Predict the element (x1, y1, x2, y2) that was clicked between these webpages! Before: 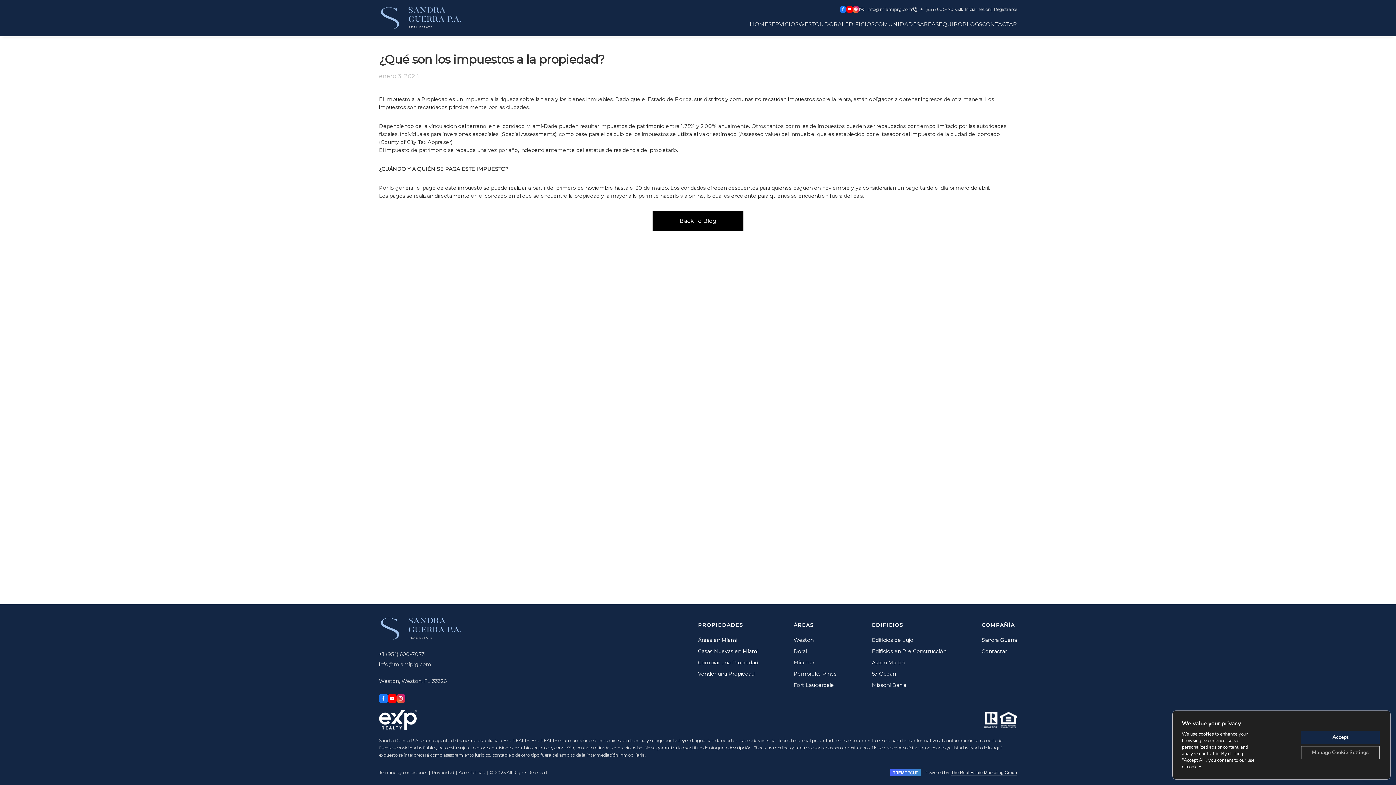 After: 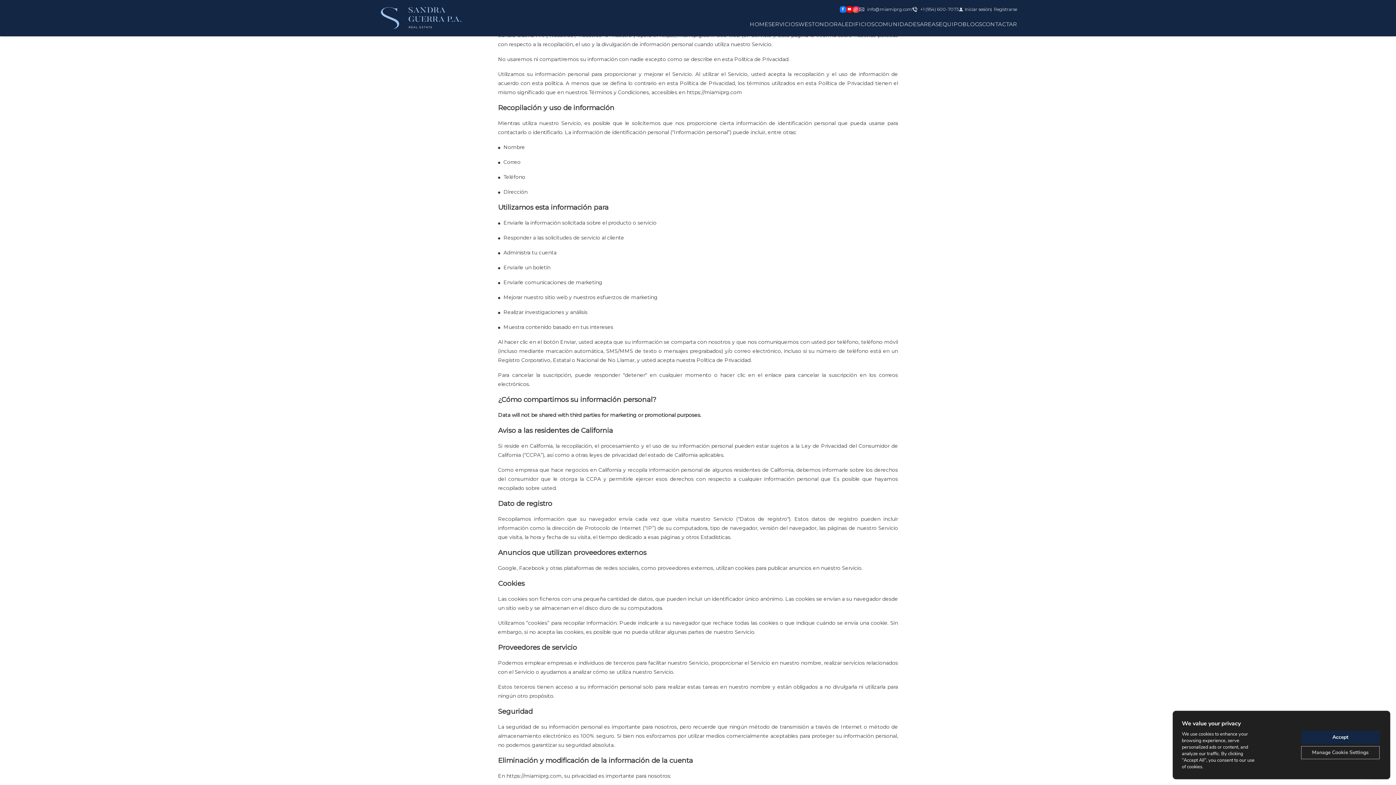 Action: bbox: (431, 769, 454, 776) label: Privacidad